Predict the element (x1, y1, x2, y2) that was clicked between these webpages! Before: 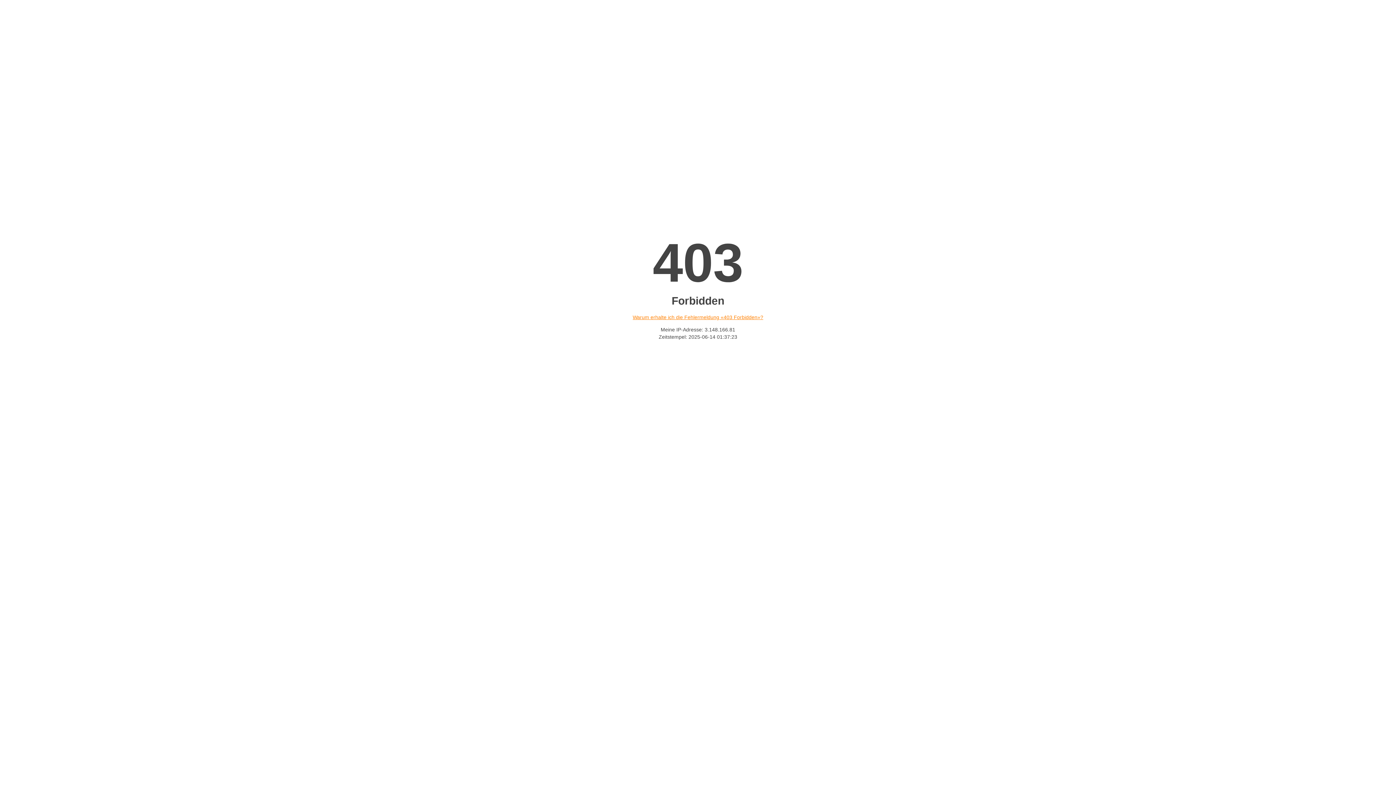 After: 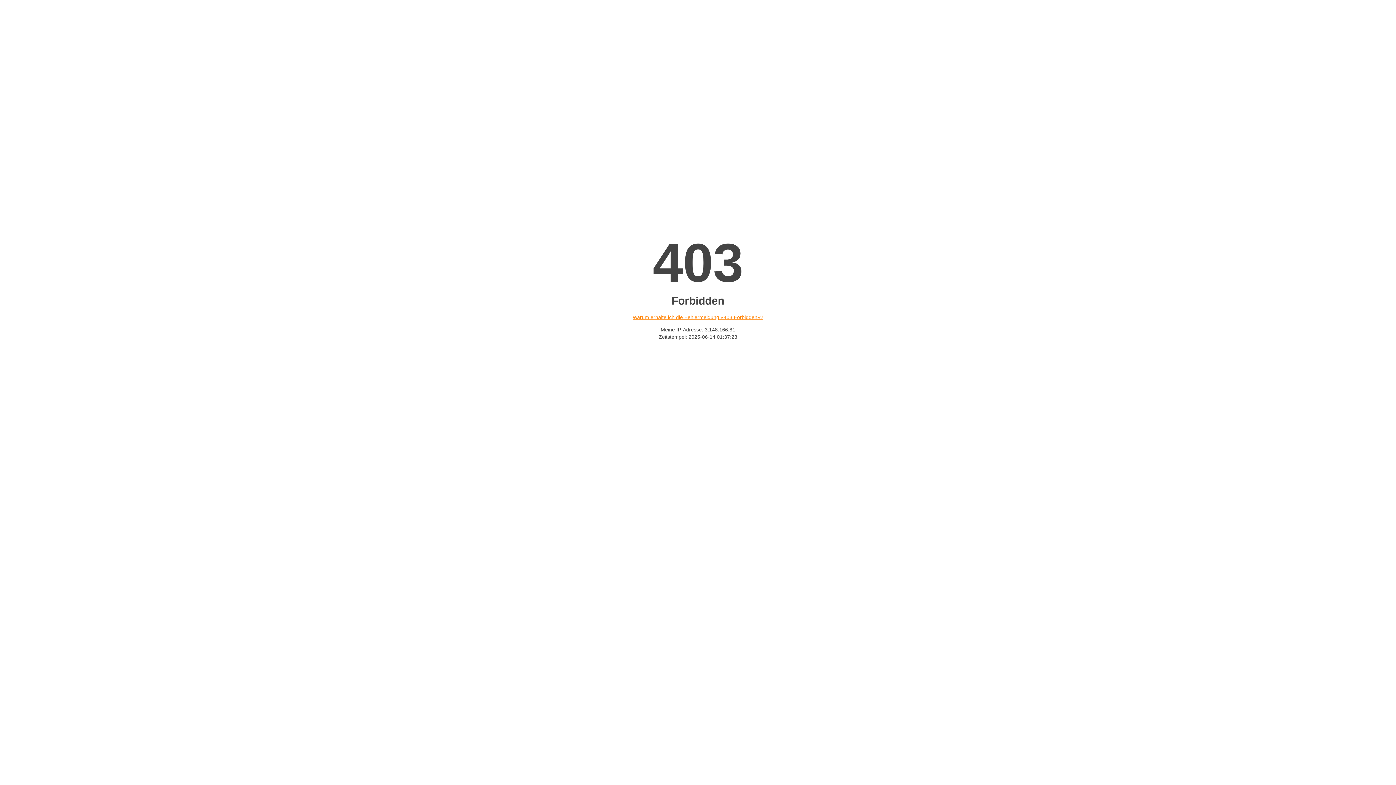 Action: label: Warum erhalte ich die Fehlermeldung «403 Forbidden»? bbox: (632, 314, 763, 320)